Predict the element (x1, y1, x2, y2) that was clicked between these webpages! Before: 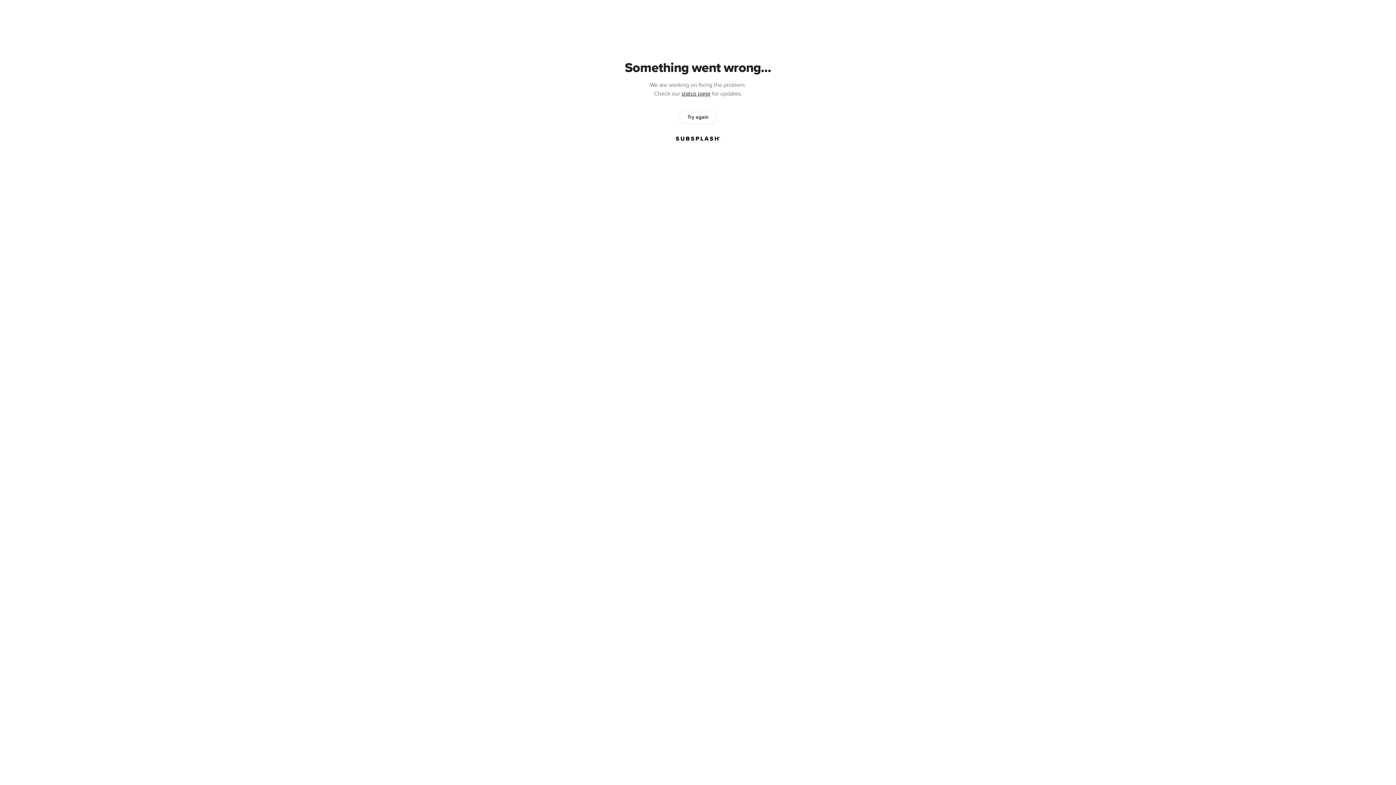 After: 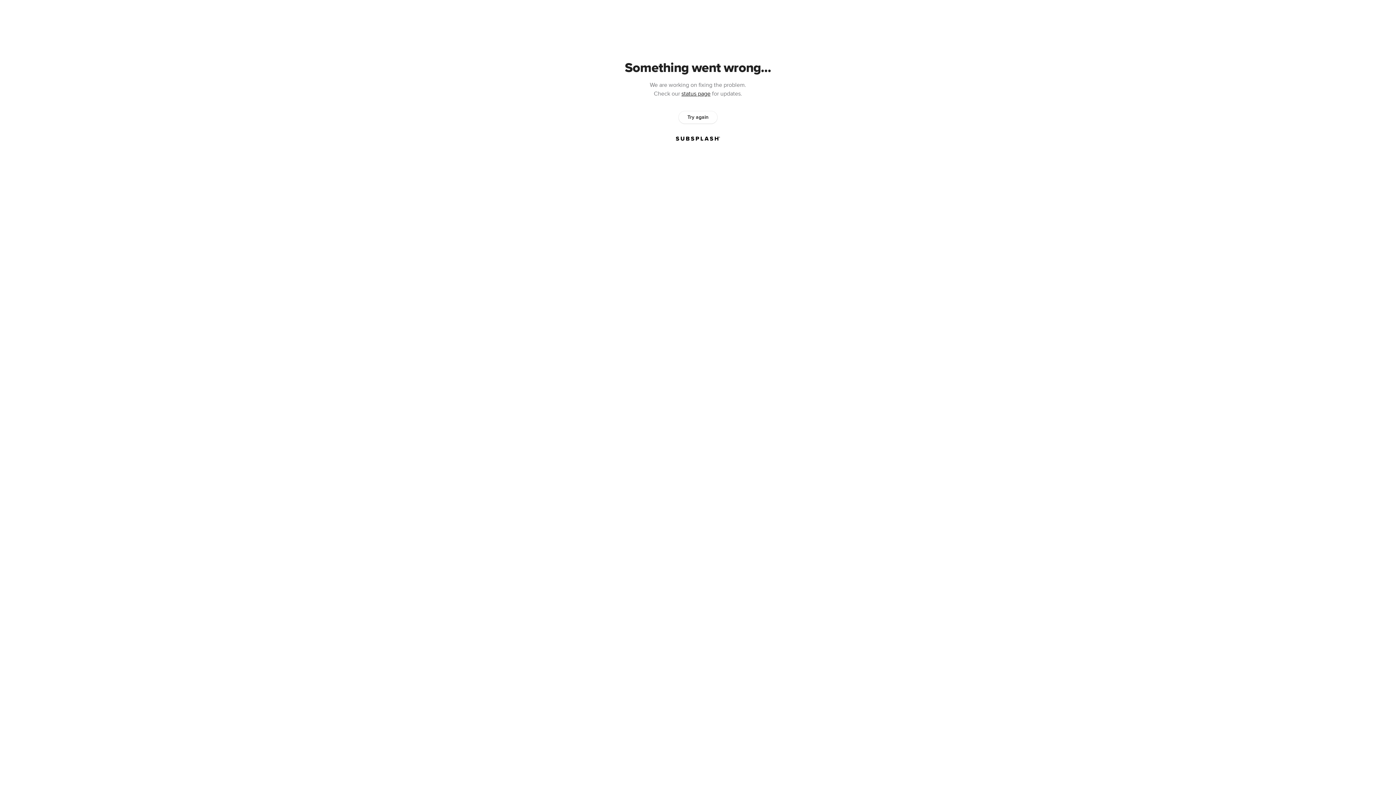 Action: bbox: (678, 111, 717, 123) label: Try again